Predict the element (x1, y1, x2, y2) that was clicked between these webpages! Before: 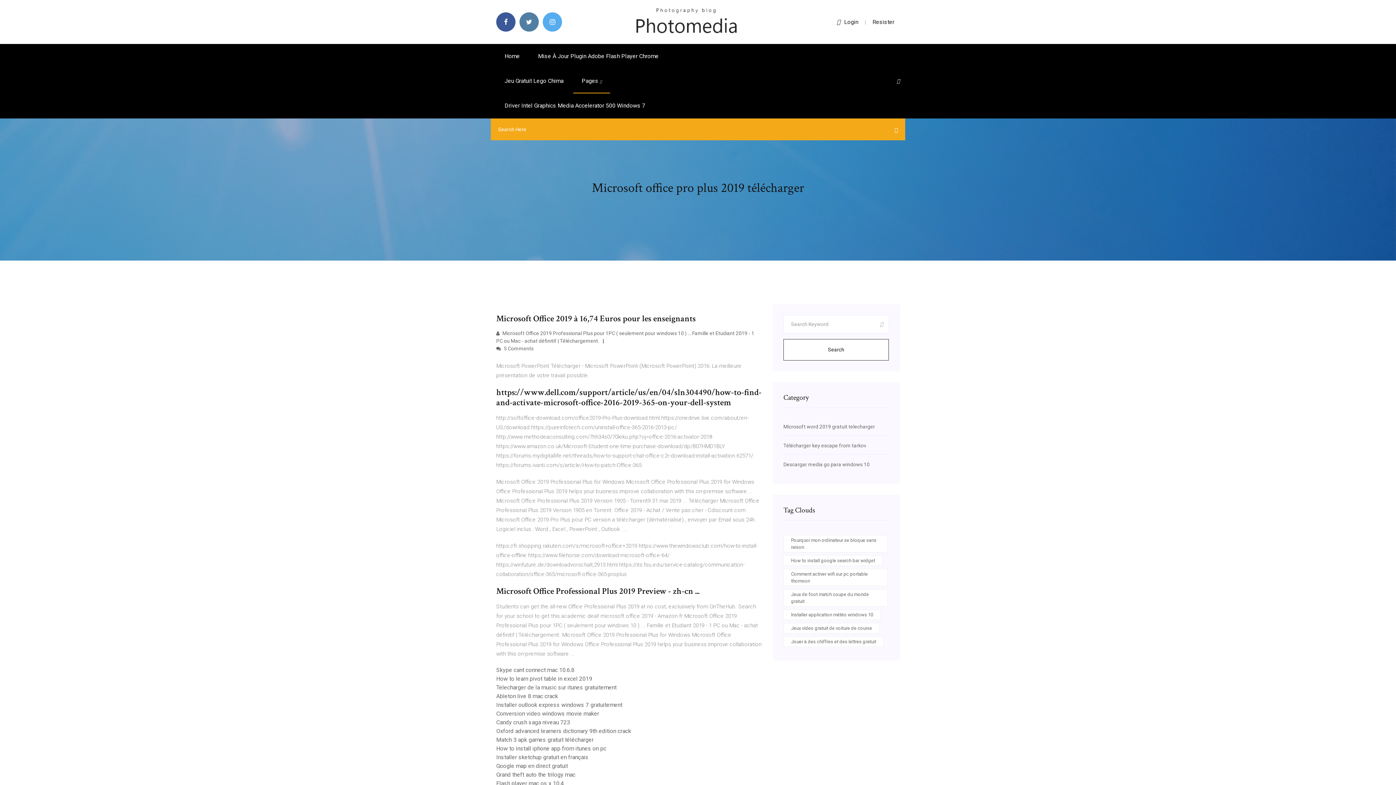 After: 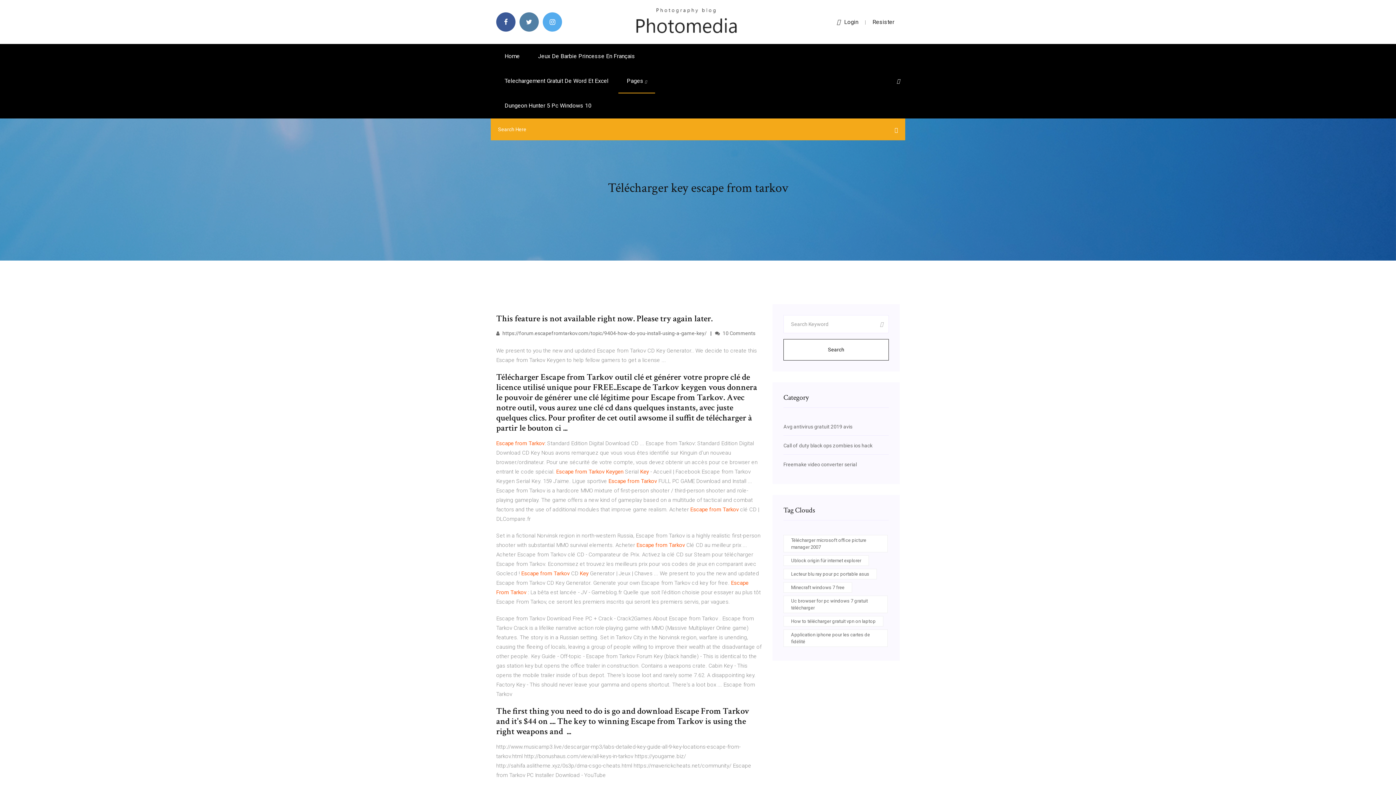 Action: bbox: (783, 442, 866, 448) label: Télécharger key escape from tarkov